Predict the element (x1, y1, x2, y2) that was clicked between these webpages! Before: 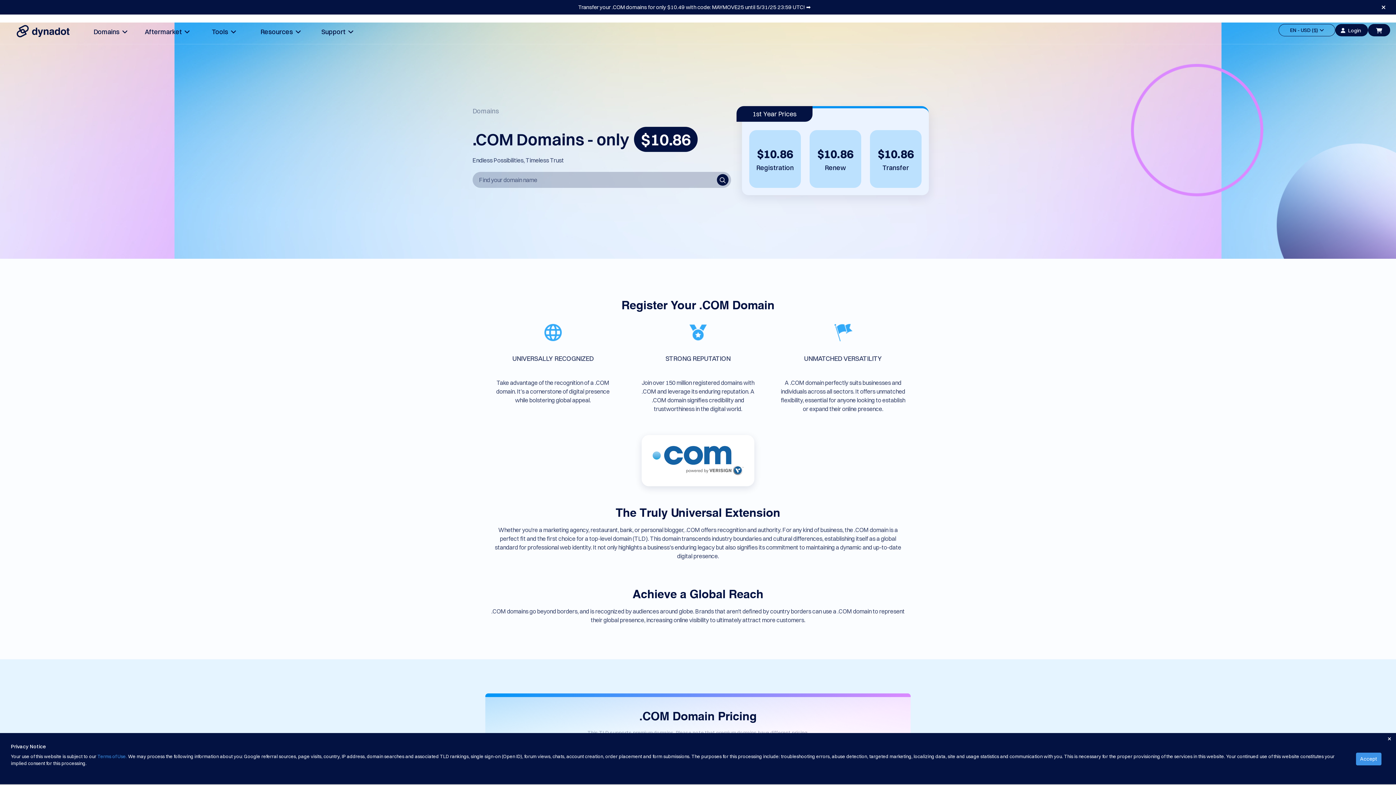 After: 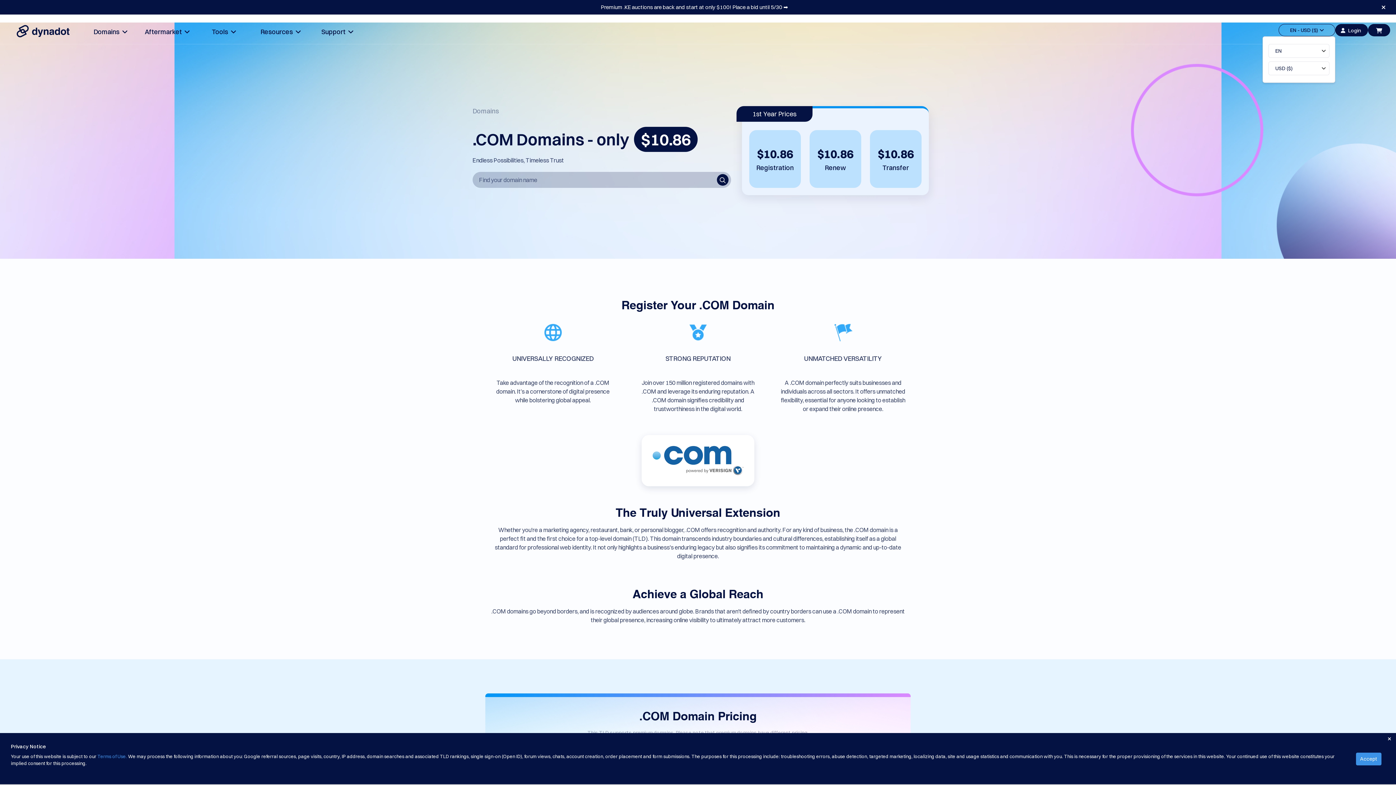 Action: label: EN - USD ($)   bbox: (1278, 24, 1335, 36)